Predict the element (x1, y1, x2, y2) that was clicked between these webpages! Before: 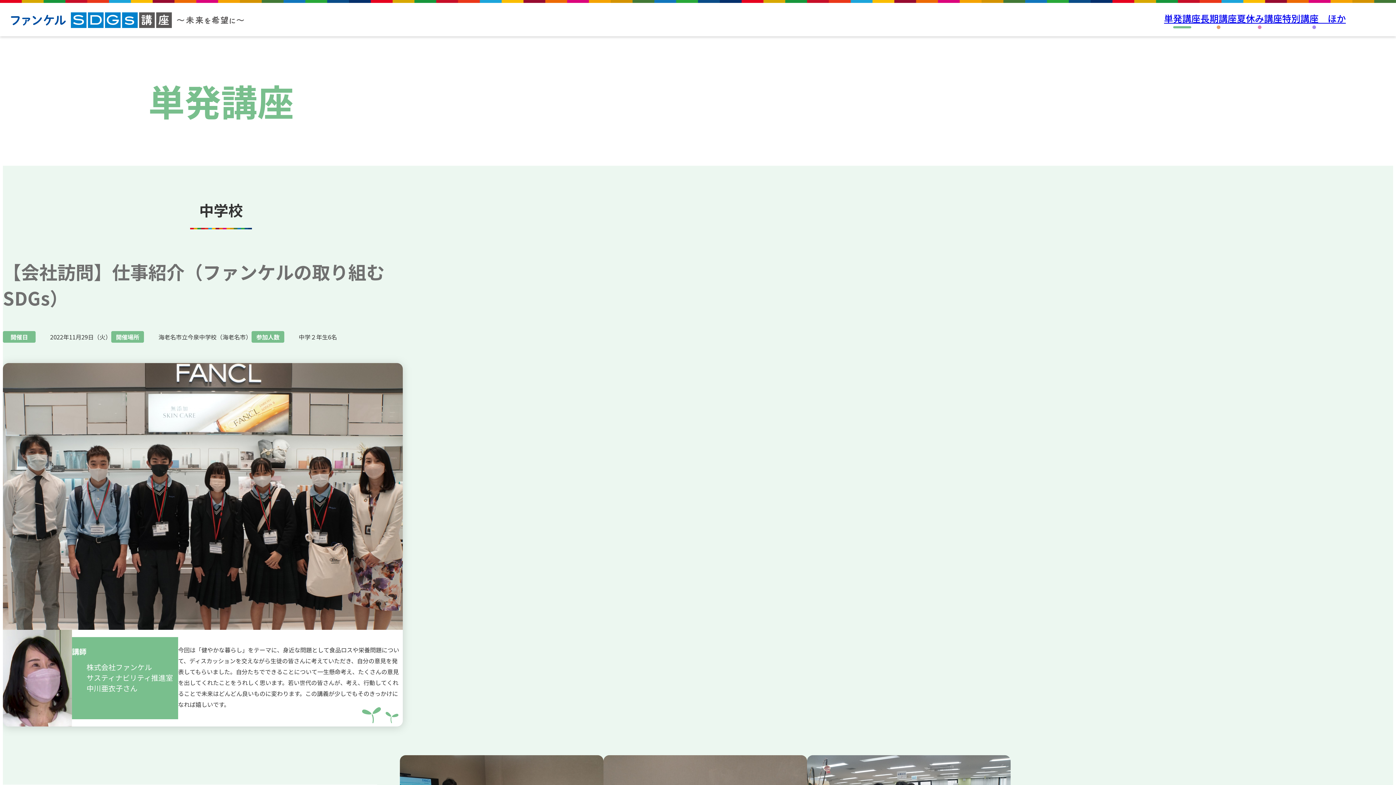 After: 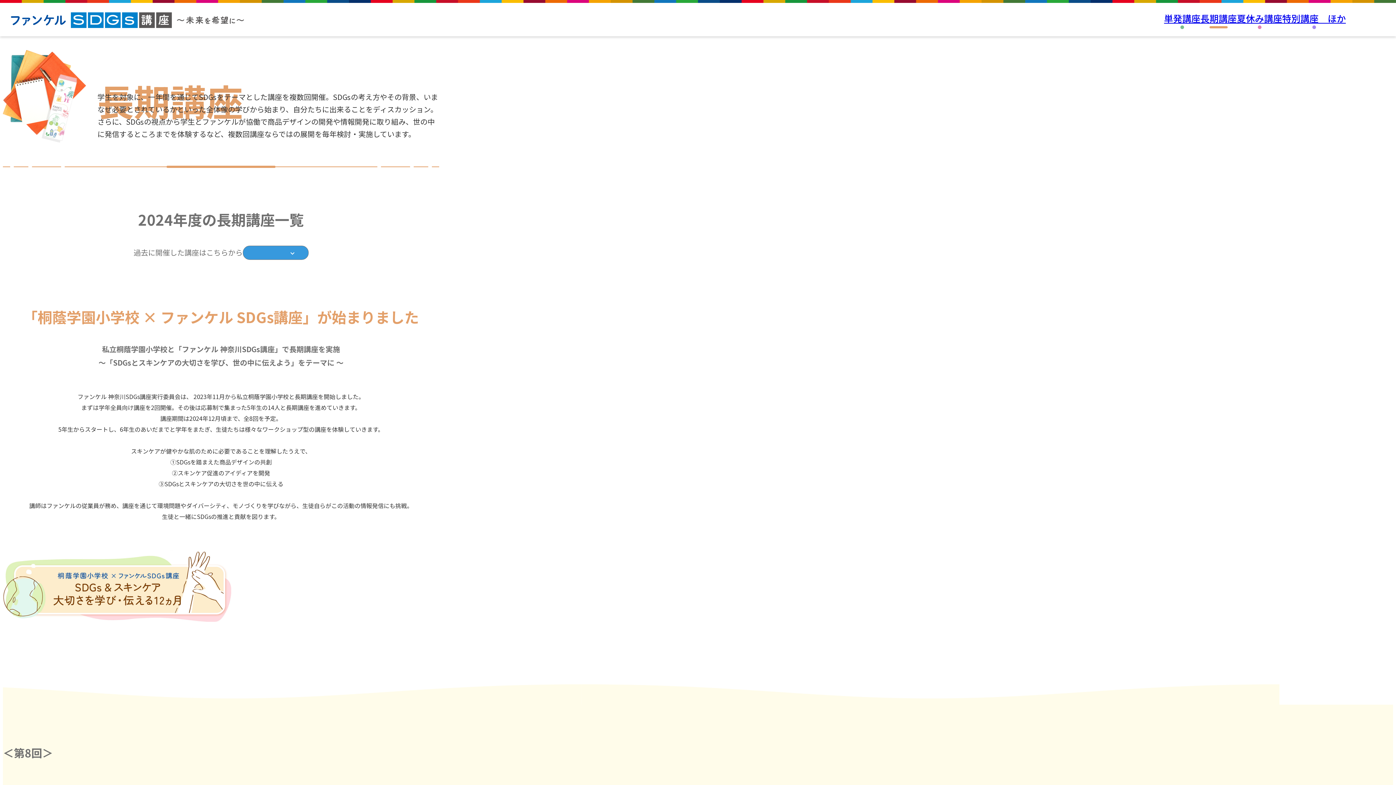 Action: bbox: (1200, 9, 1237, 27) label: 長期講座